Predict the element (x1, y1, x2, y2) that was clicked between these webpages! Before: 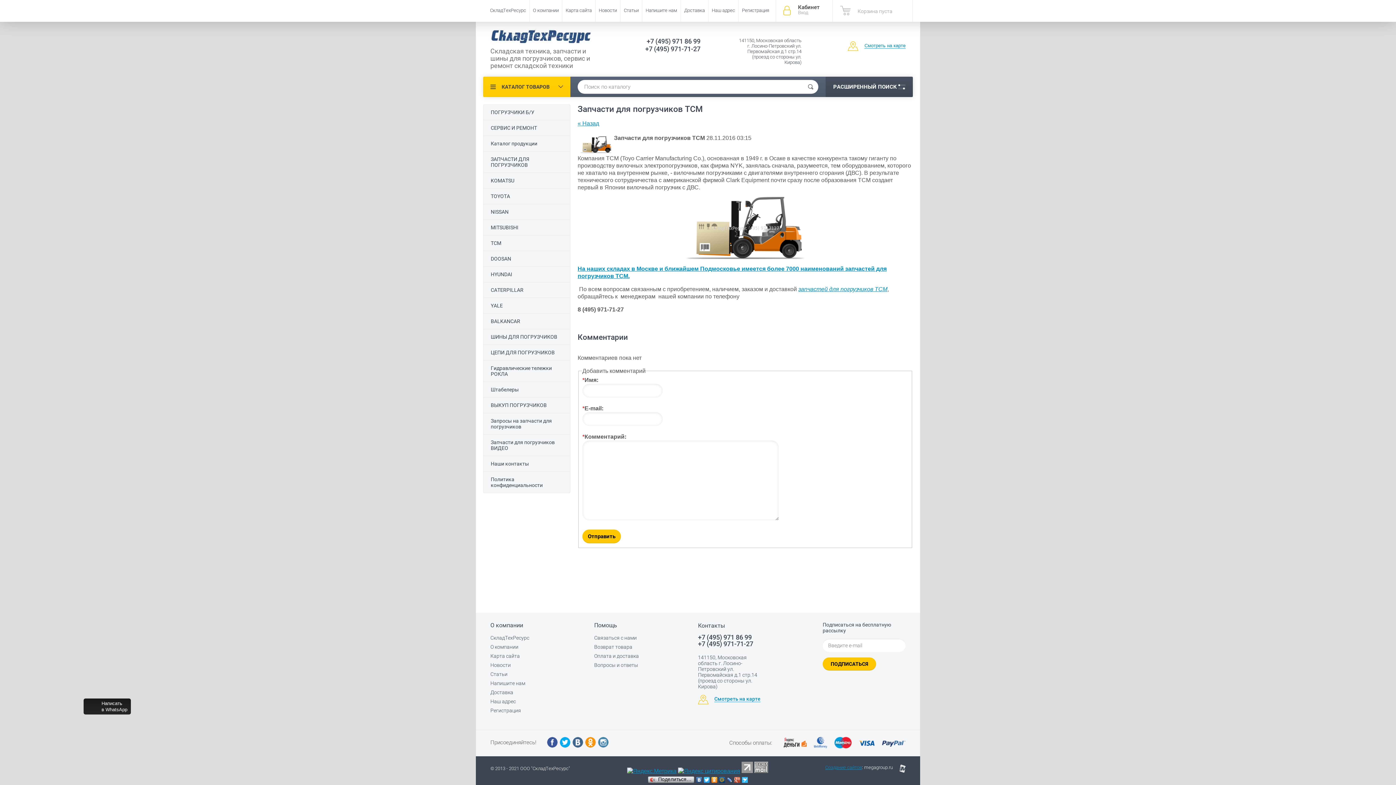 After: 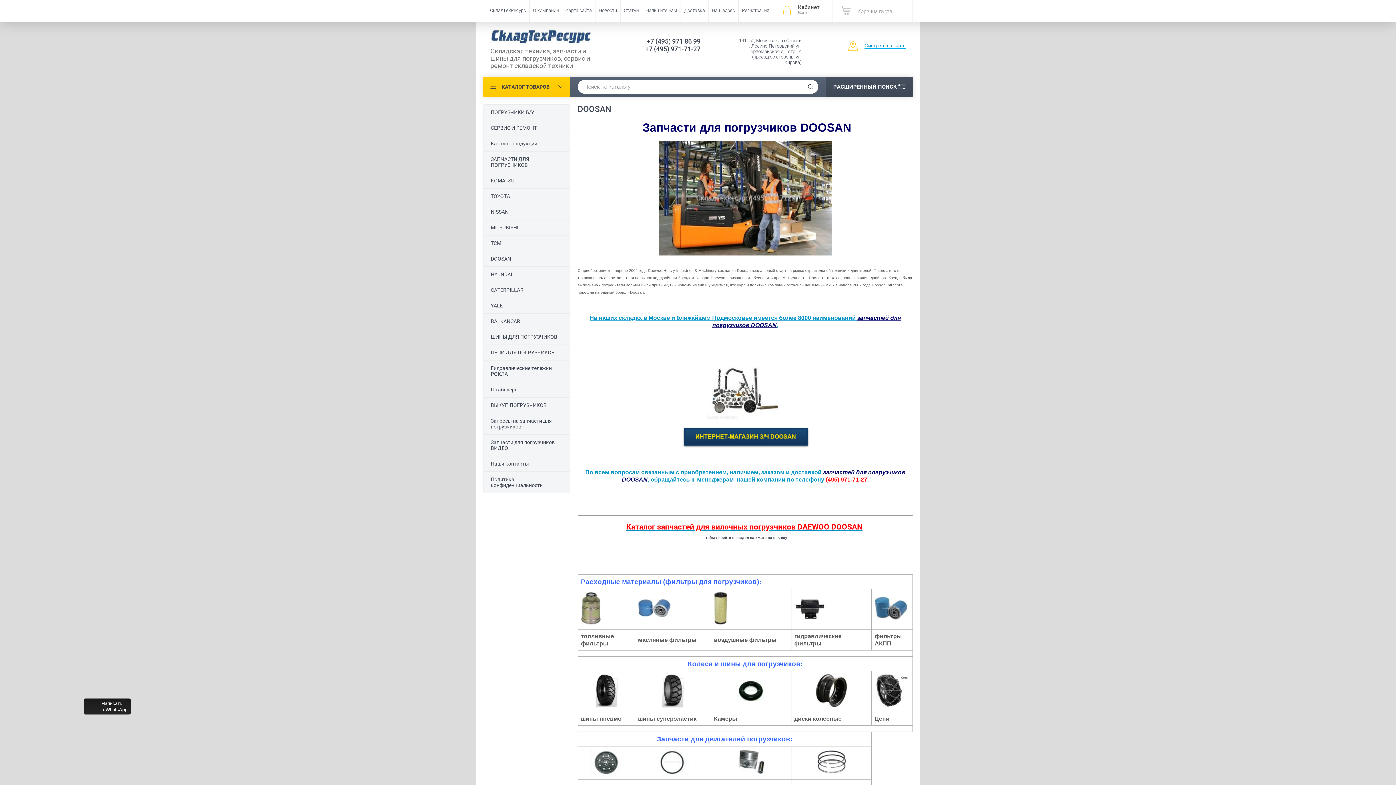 Action: label: DOOSAN bbox: (483, 251, 570, 266)